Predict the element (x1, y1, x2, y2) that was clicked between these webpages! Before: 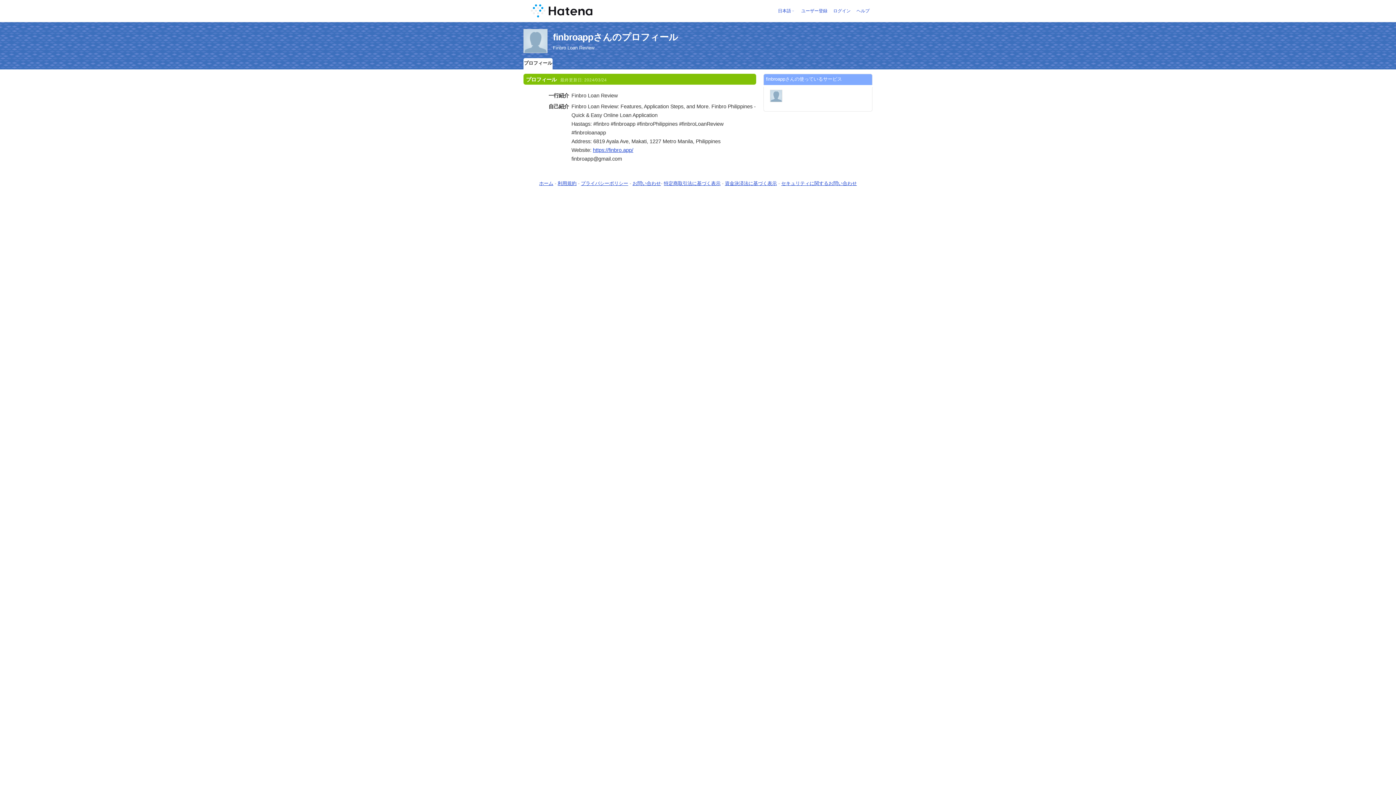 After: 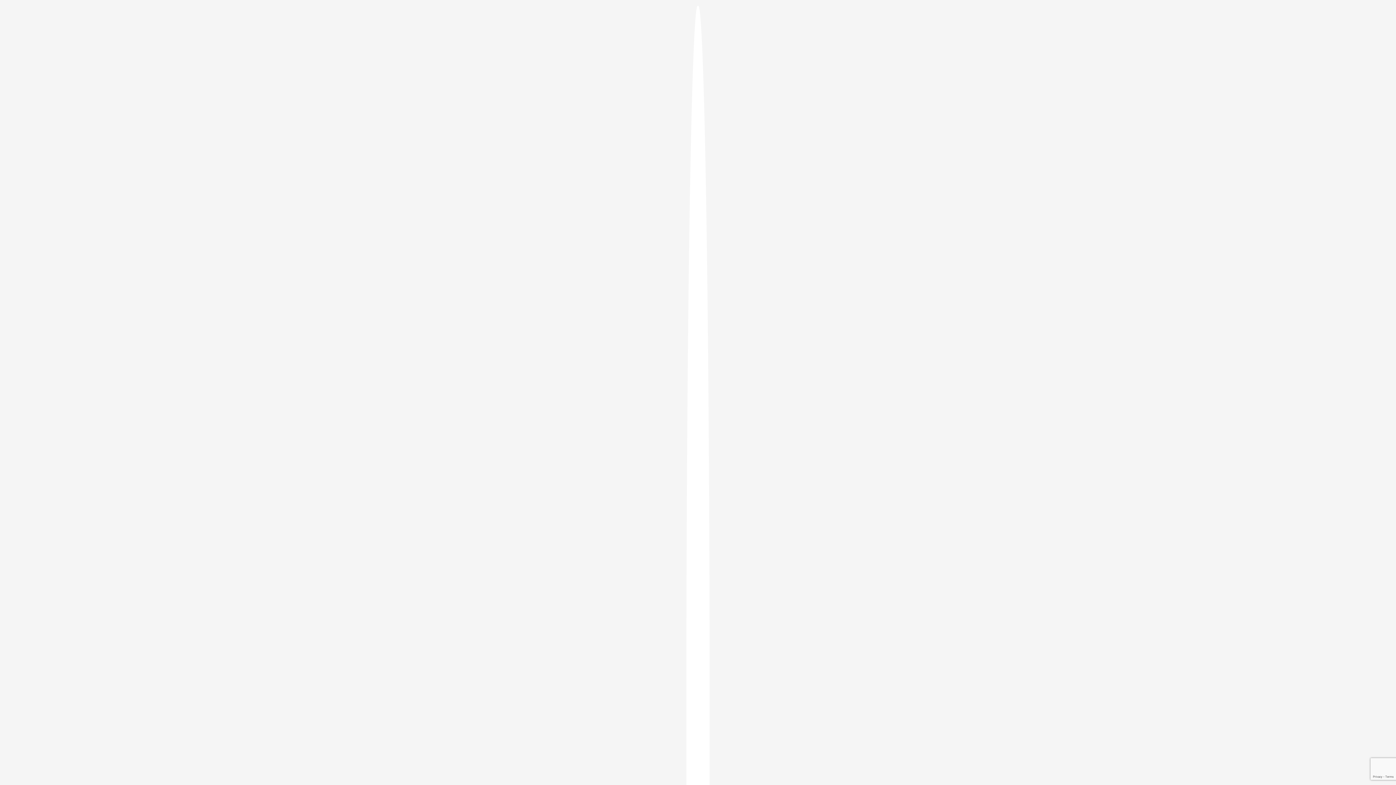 Action: label: ユーザー登録 bbox: (801, 8, 827, 13)